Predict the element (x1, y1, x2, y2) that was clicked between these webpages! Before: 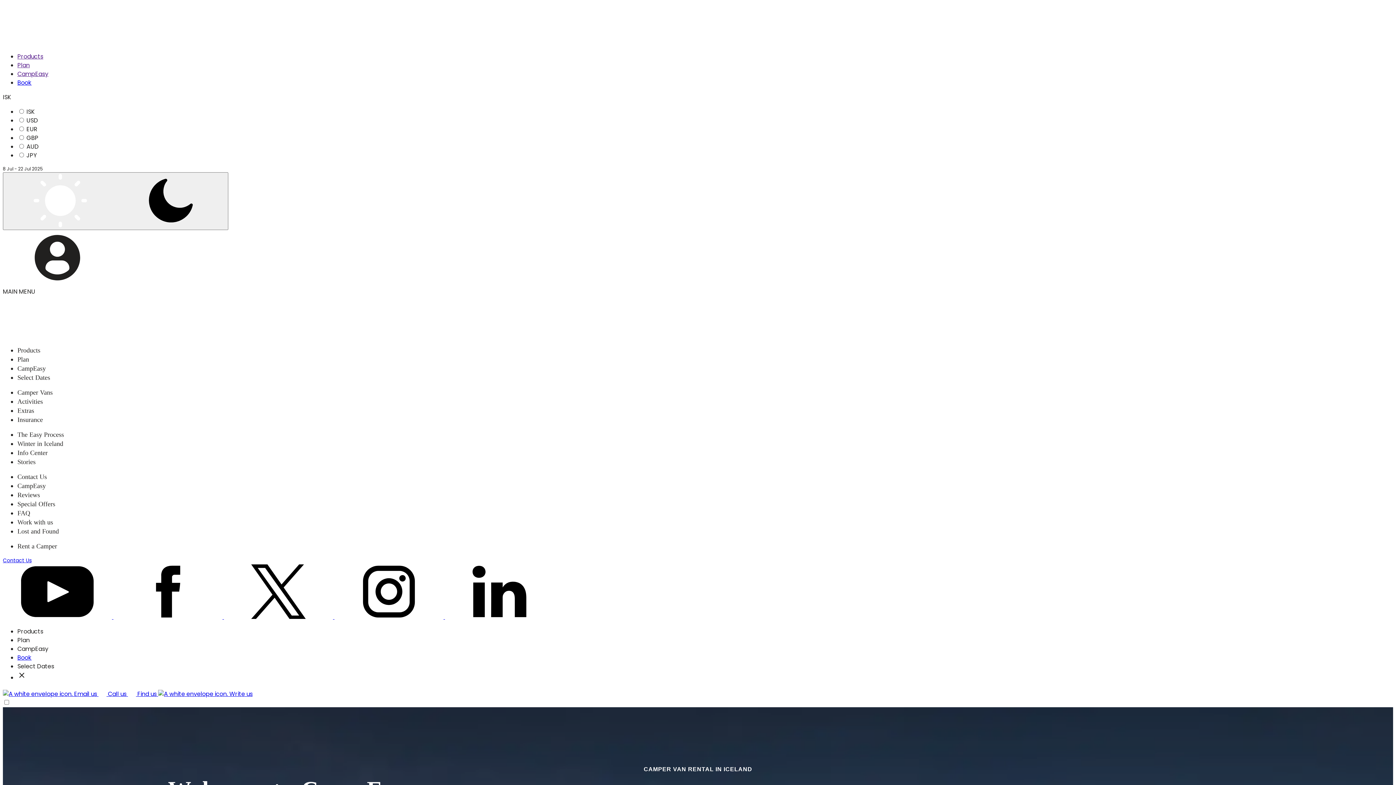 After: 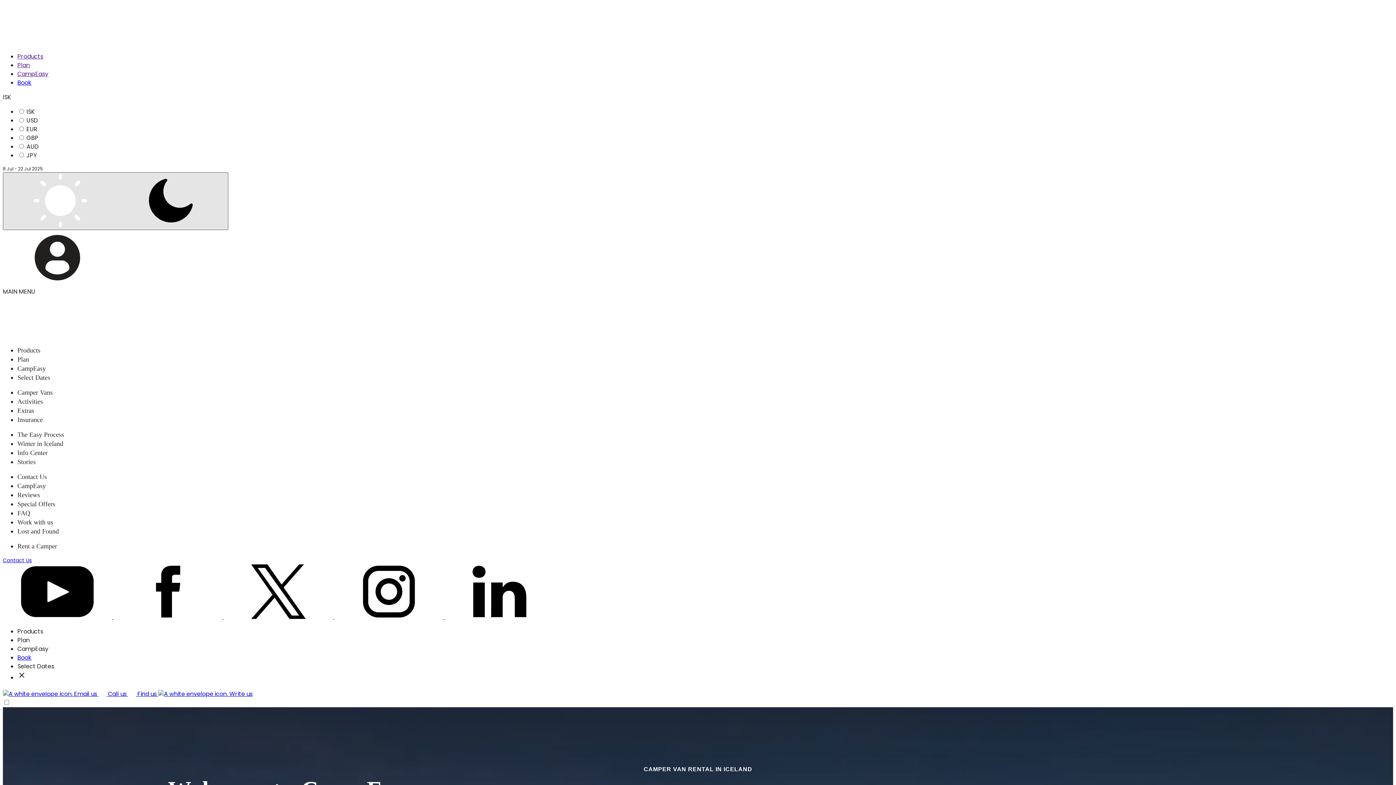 Action: label:   bbox: (2, 172, 228, 230)